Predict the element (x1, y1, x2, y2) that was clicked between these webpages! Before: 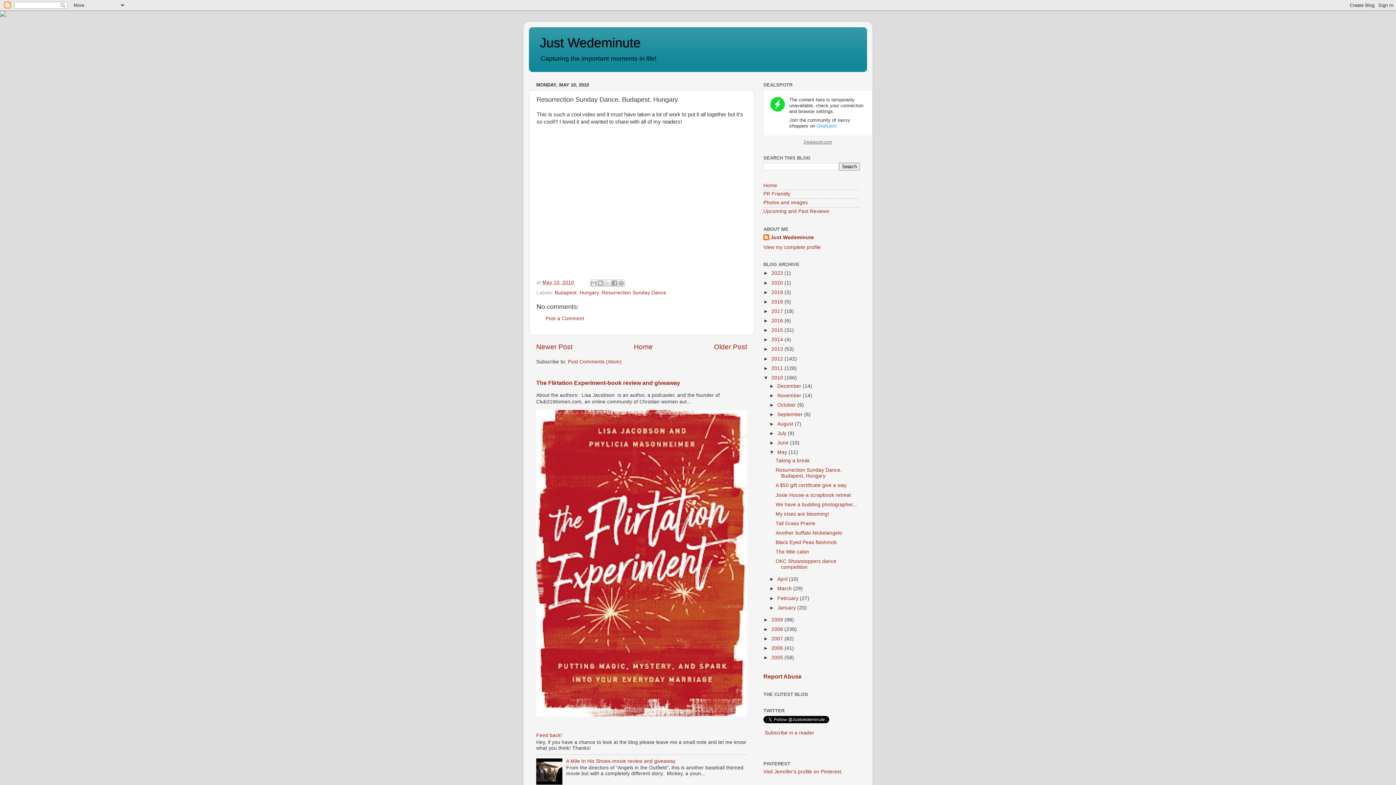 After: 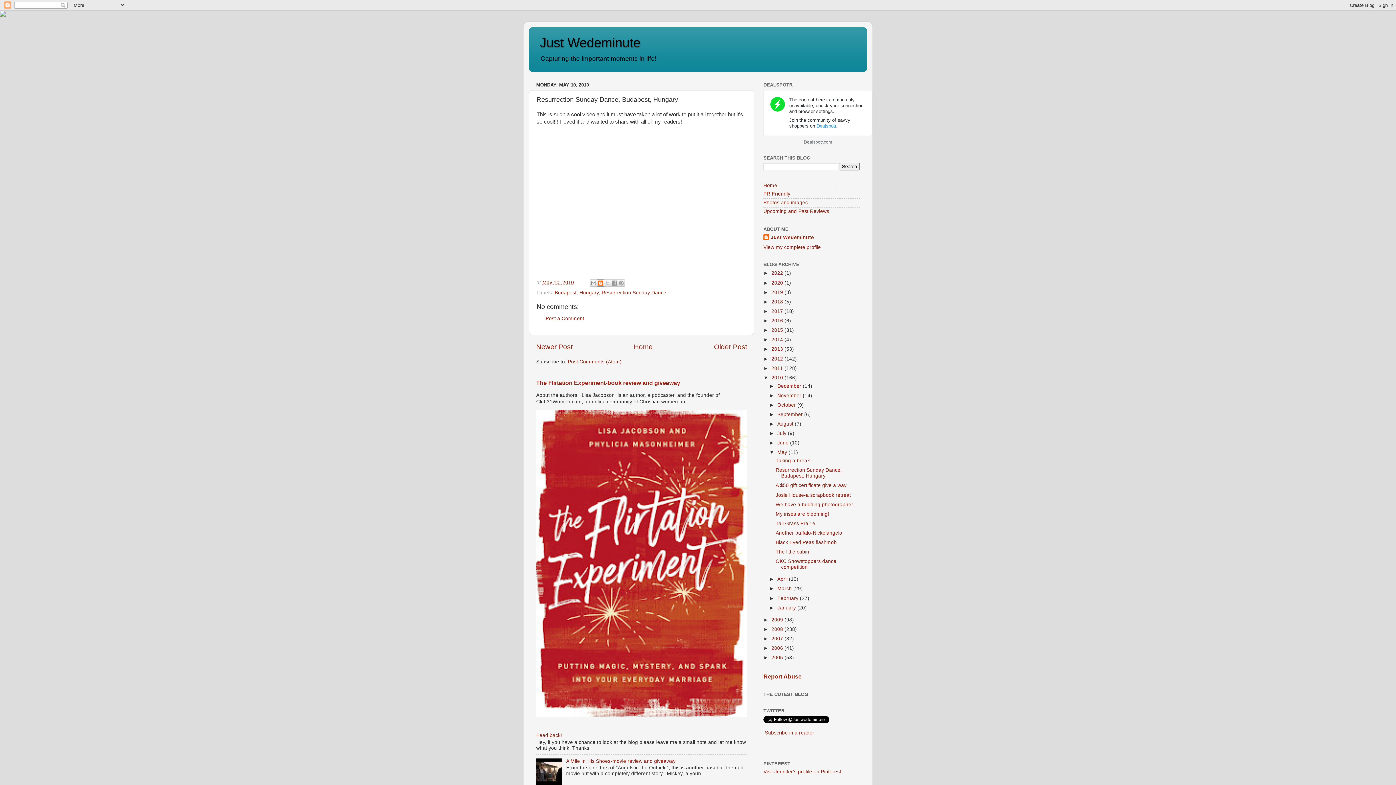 Action: label: BlogThis! bbox: (596, 279, 604, 286)